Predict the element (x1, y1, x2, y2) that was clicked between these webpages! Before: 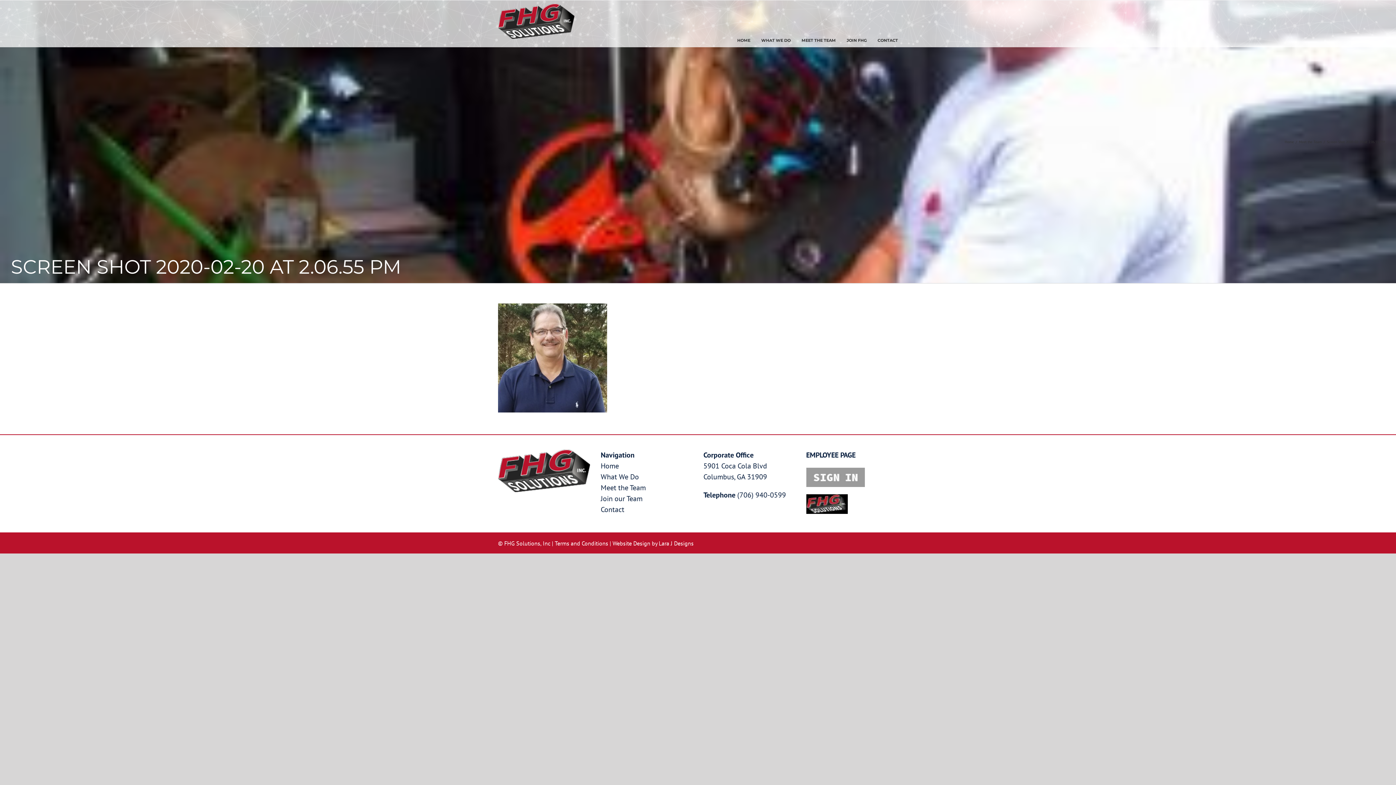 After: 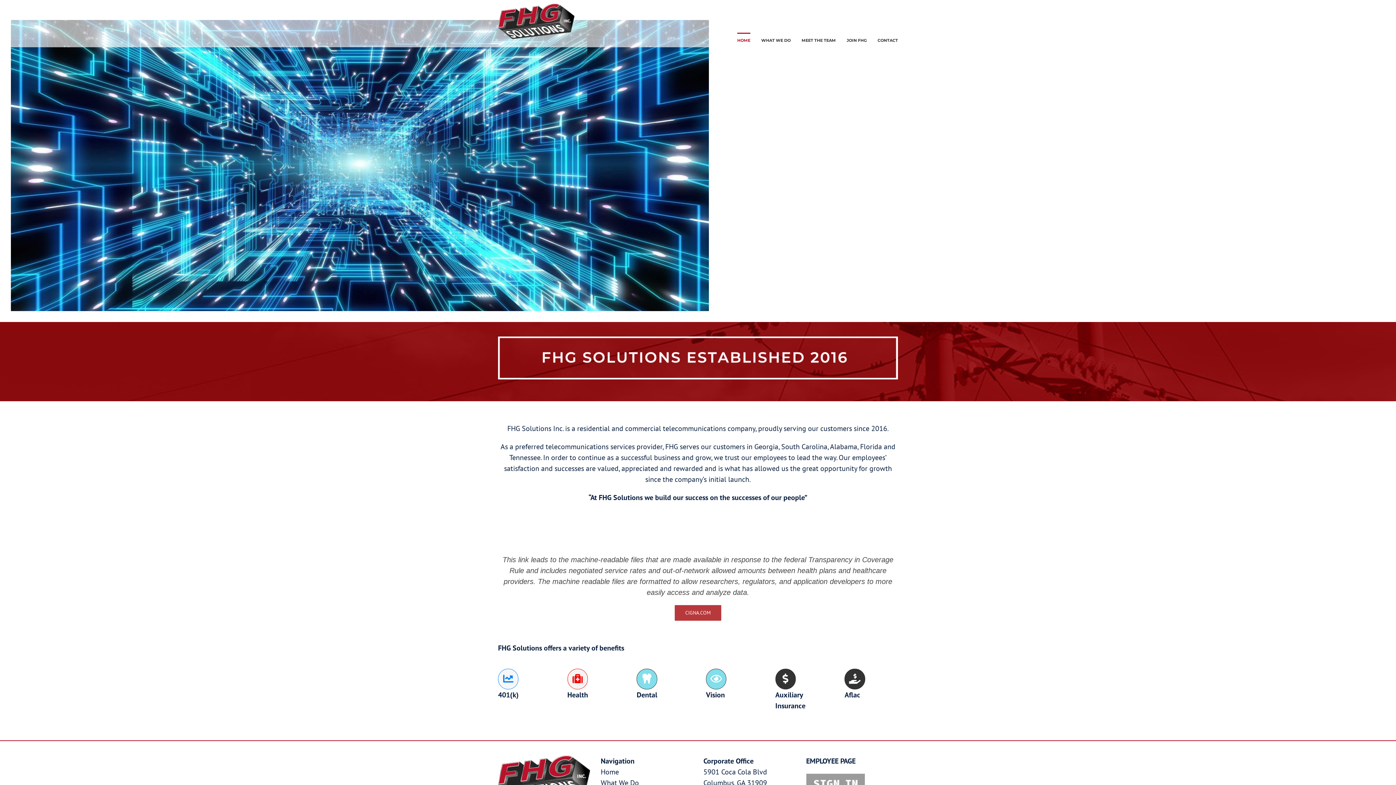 Action: bbox: (600, 461, 619, 470) label: Home